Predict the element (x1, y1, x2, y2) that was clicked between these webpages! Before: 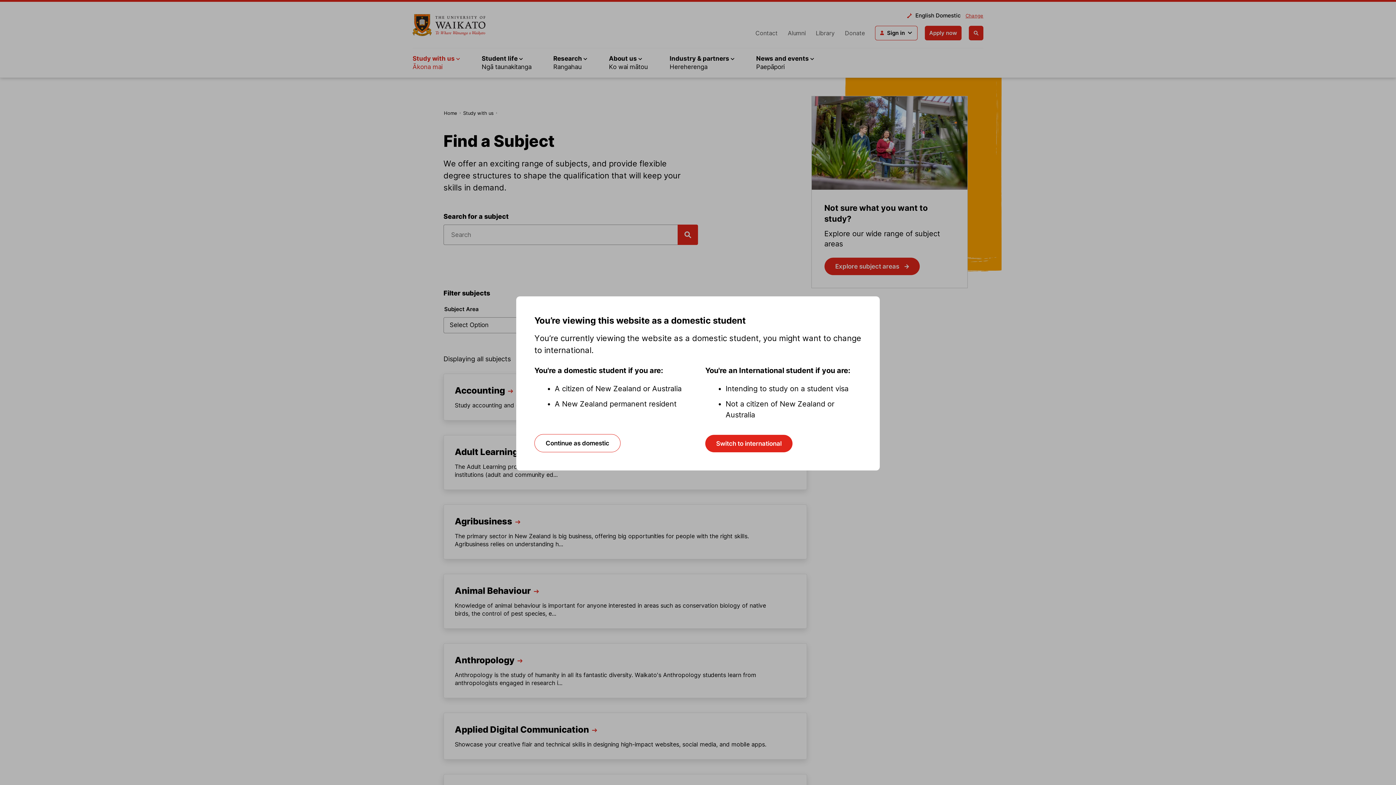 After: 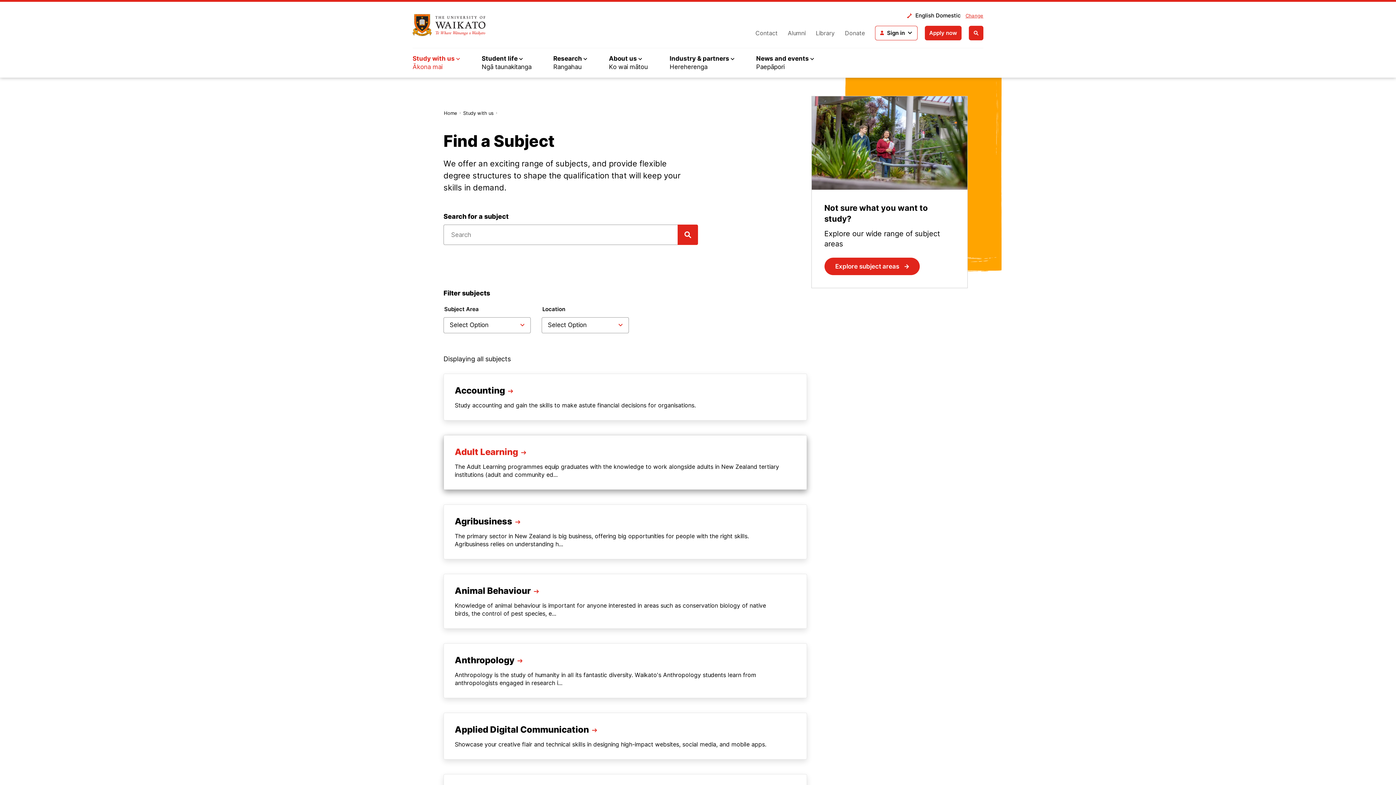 Action: bbox: (534, 434, 620, 452) label: Continue as domestic